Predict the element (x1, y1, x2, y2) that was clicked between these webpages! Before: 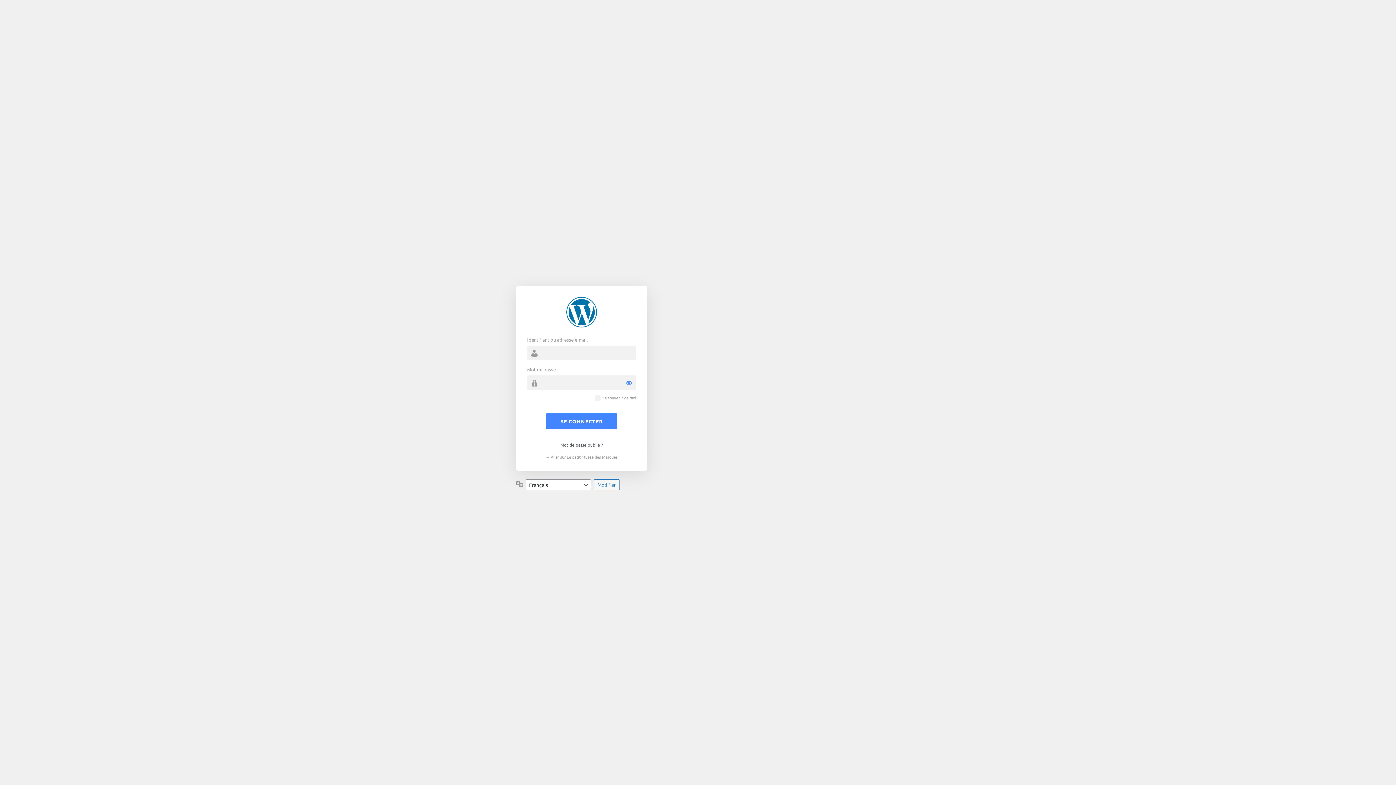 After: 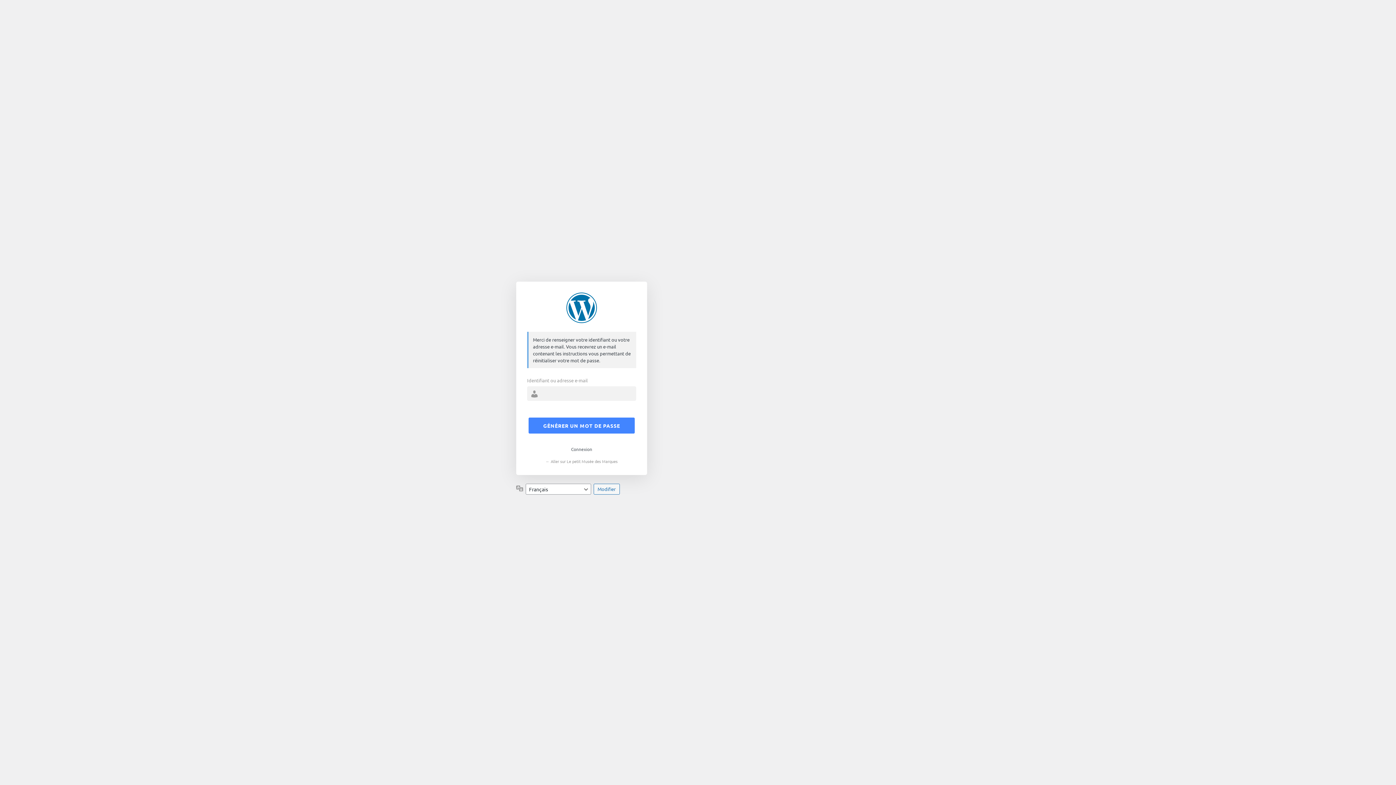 Action: label: Mot de passe oublié ? bbox: (560, 442, 603, 448)